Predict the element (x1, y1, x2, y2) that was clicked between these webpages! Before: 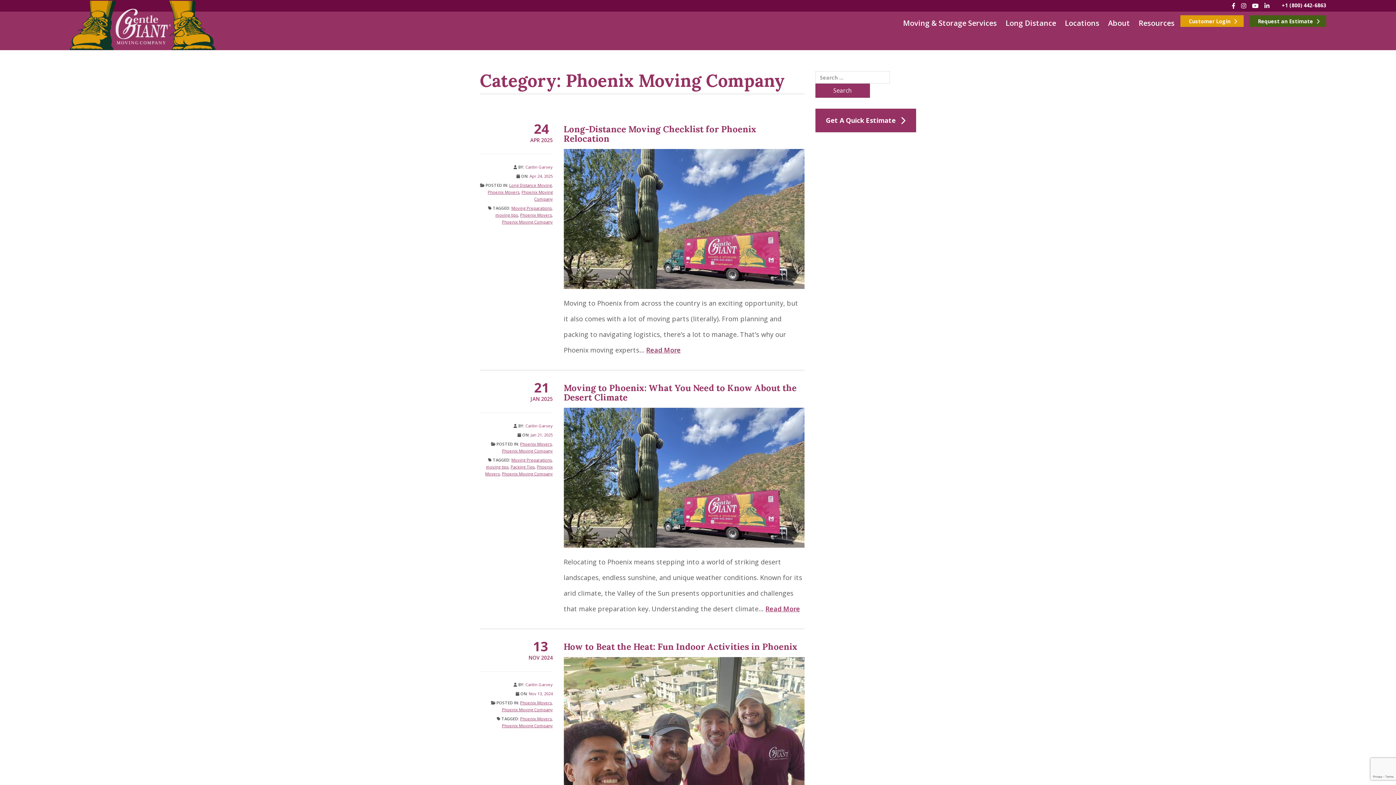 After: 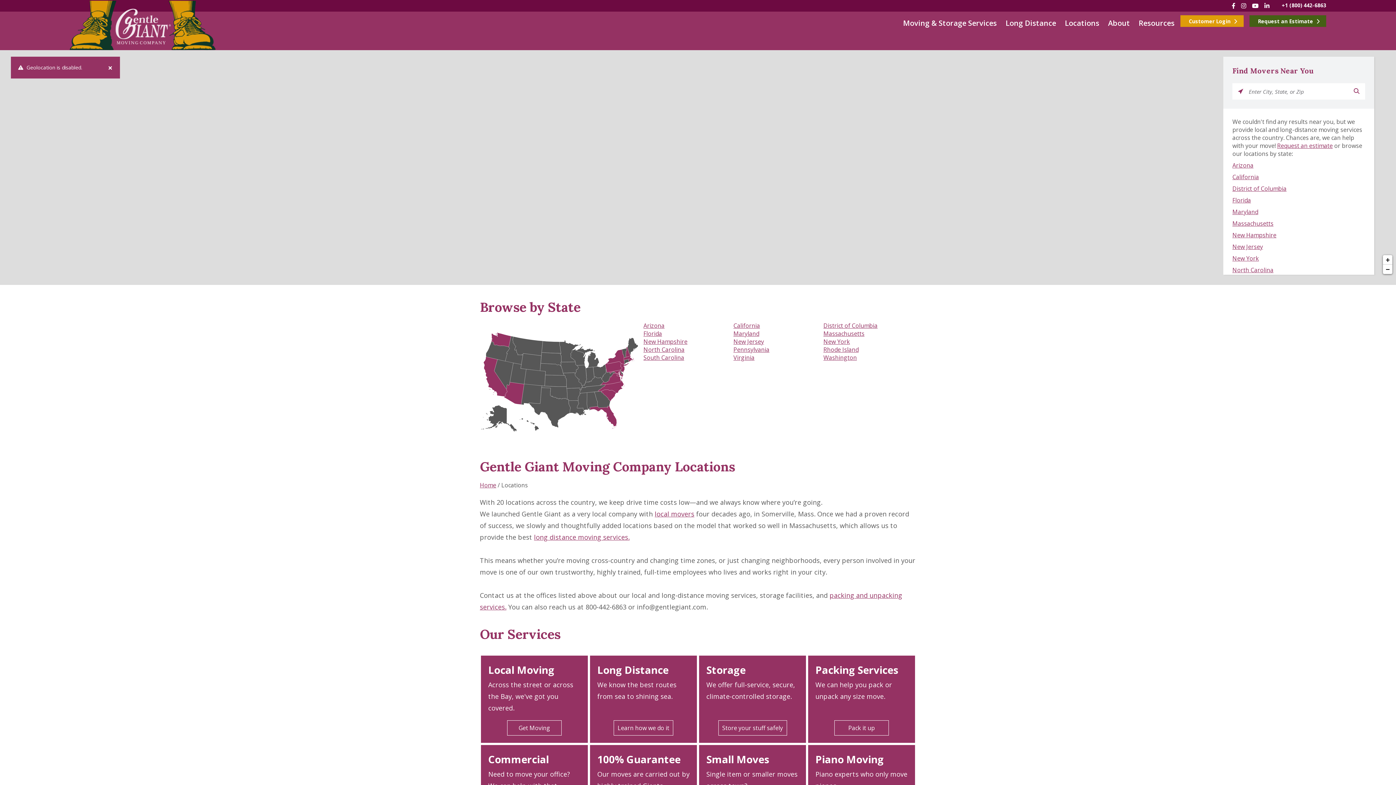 Action: bbox: (1065, 11, 1099, 34) label: Locations